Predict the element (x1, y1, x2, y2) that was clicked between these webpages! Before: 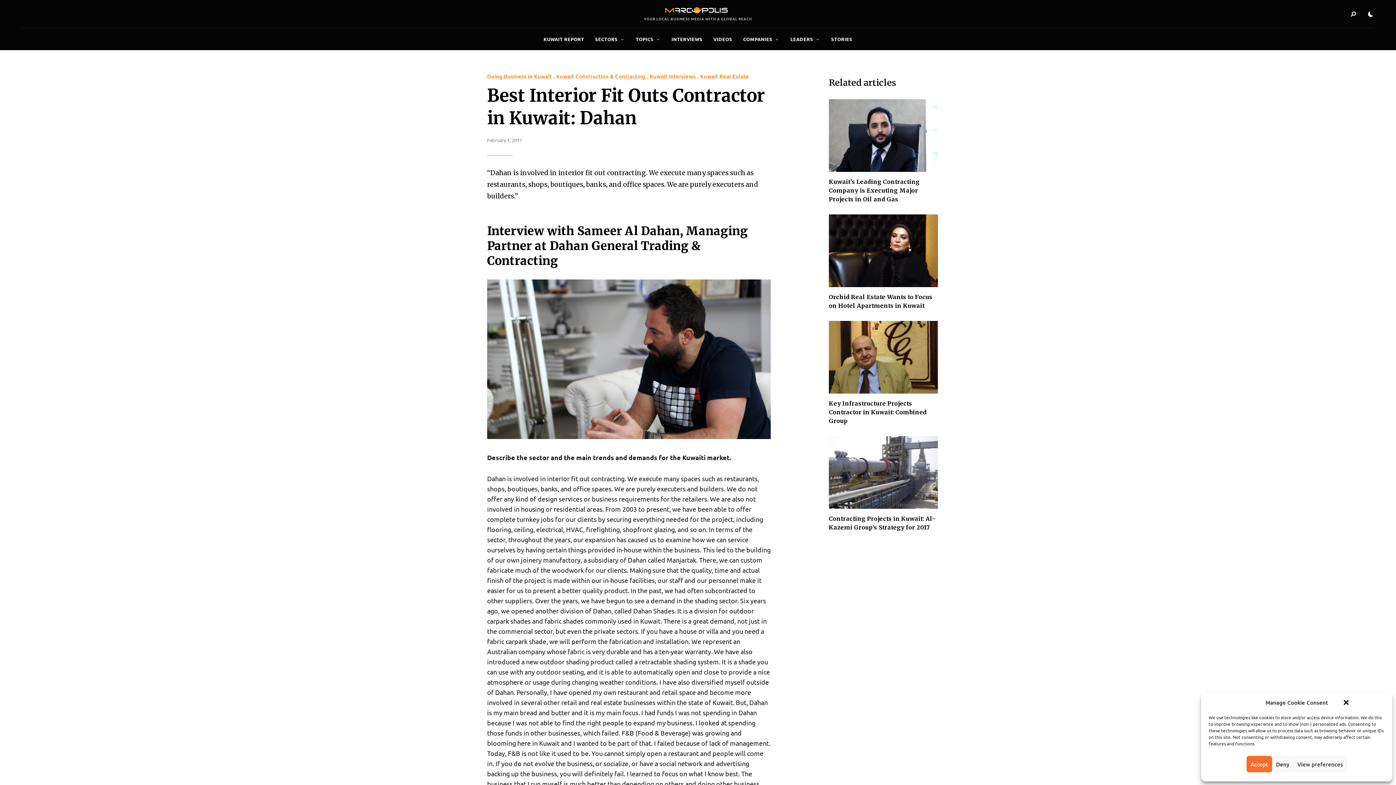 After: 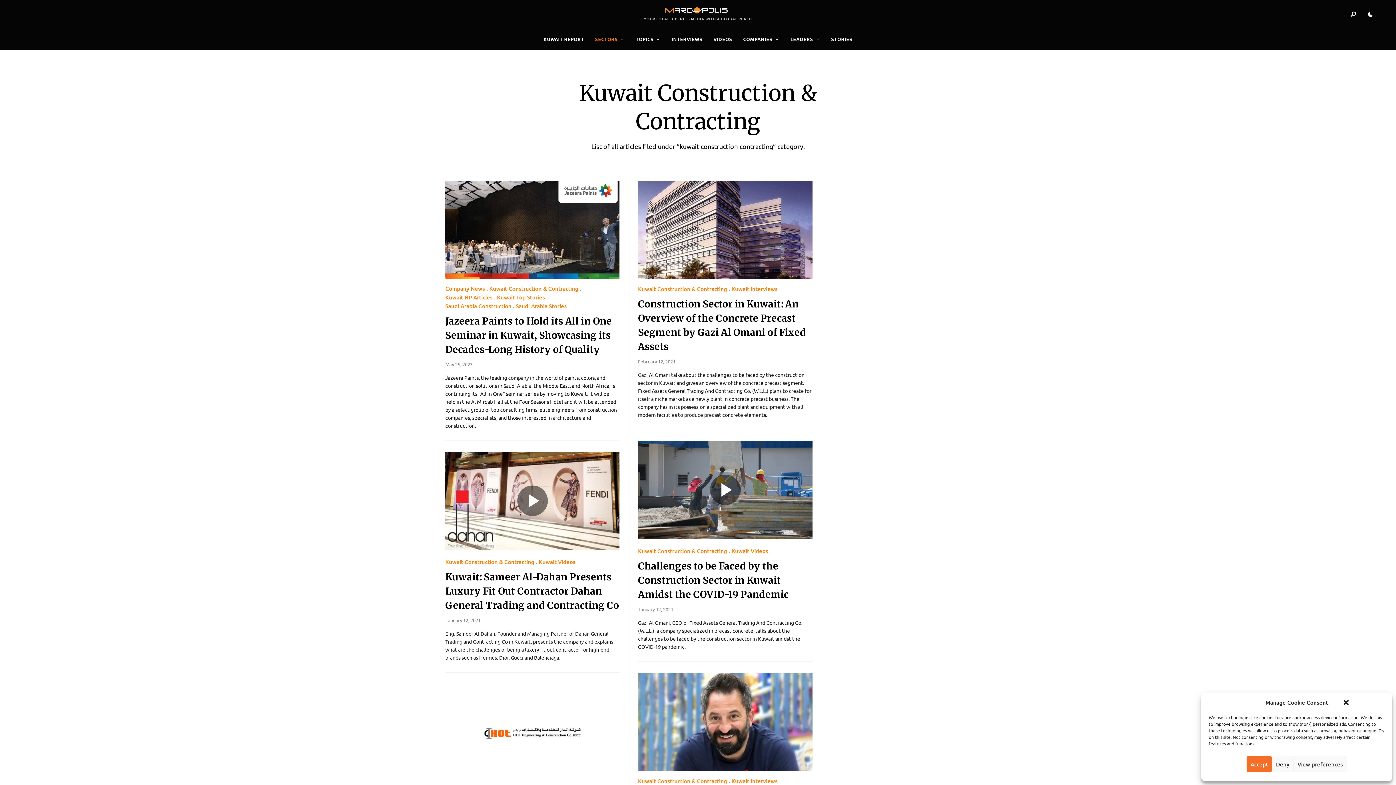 Action: label: Kuwait Construction & Contracting bbox: (556, 72, 649, 80)